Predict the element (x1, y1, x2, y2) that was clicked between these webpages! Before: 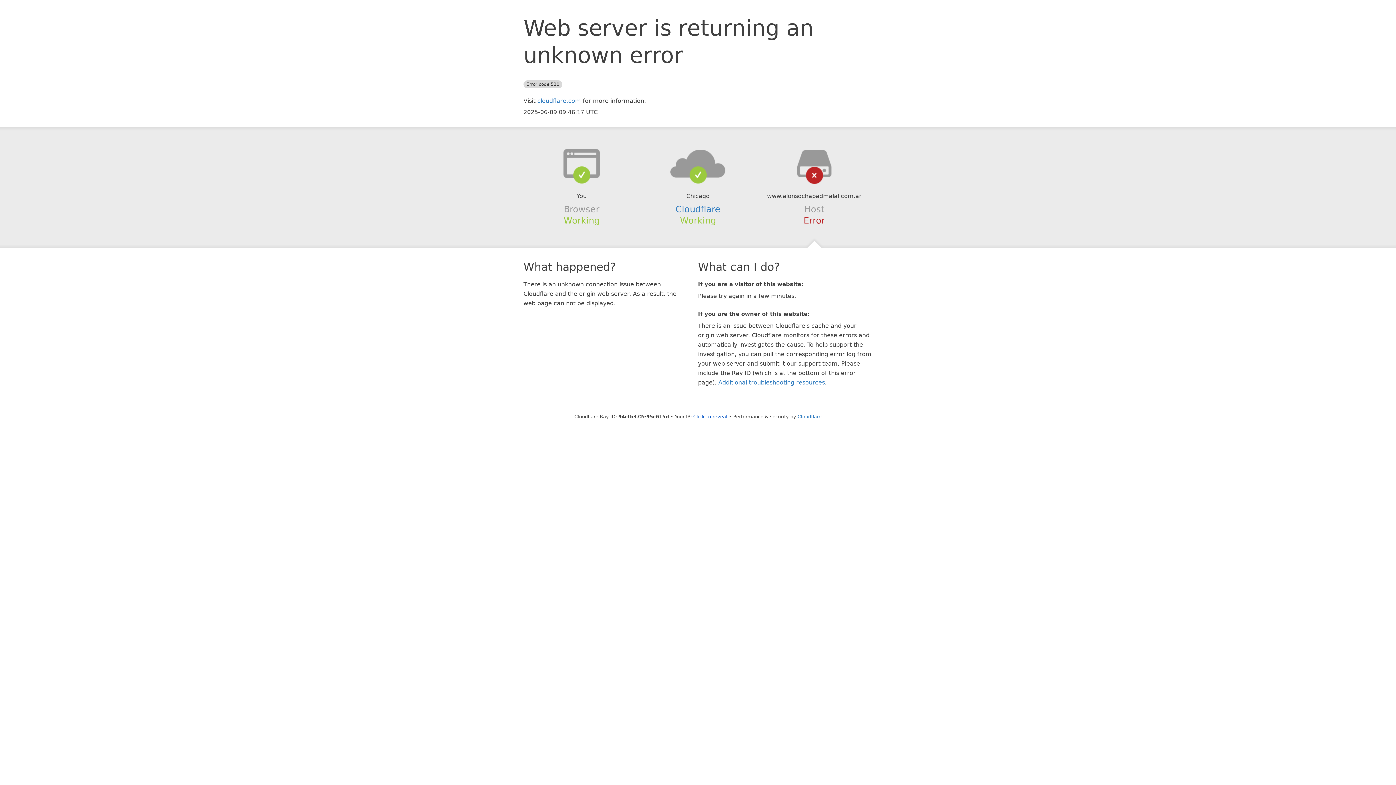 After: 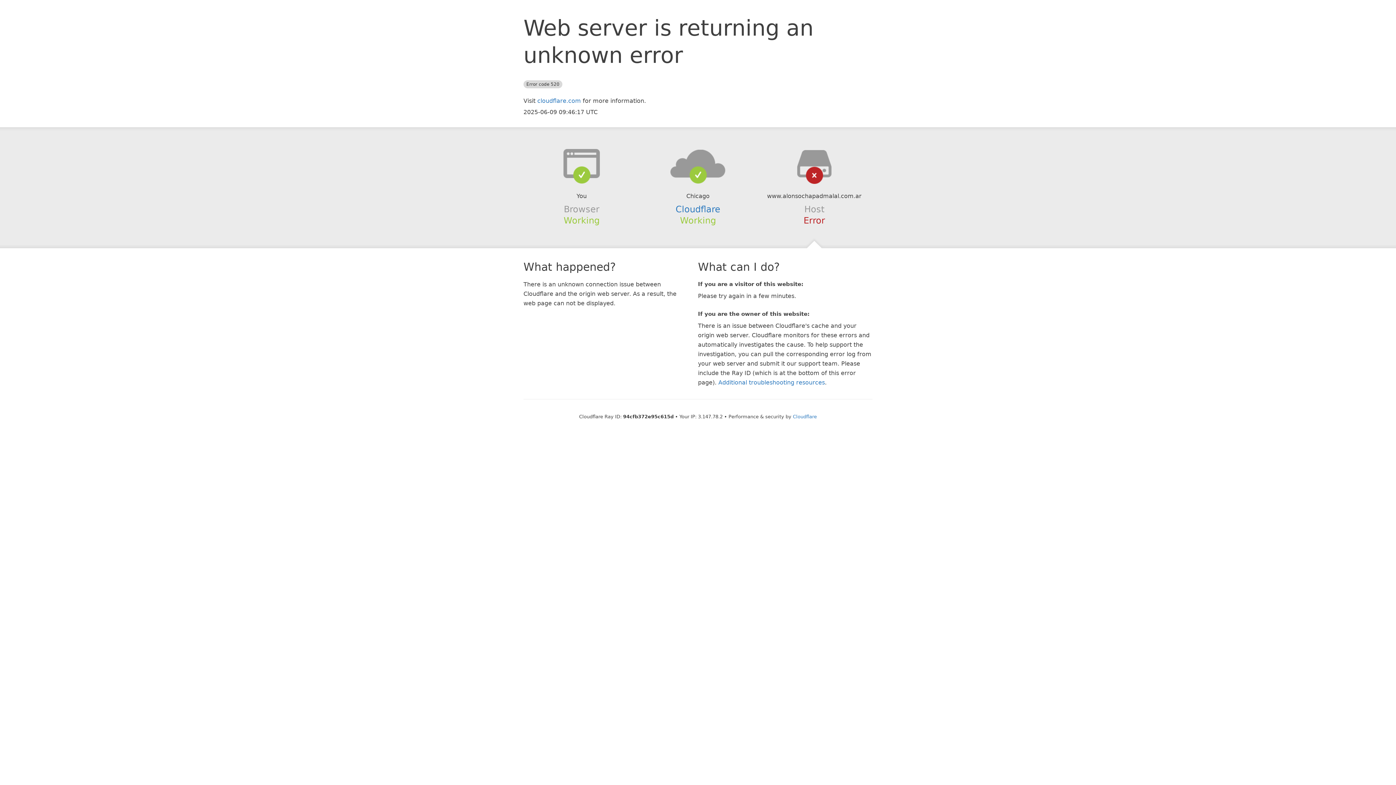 Action: label: Click to reveal bbox: (693, 414, 727, 419)